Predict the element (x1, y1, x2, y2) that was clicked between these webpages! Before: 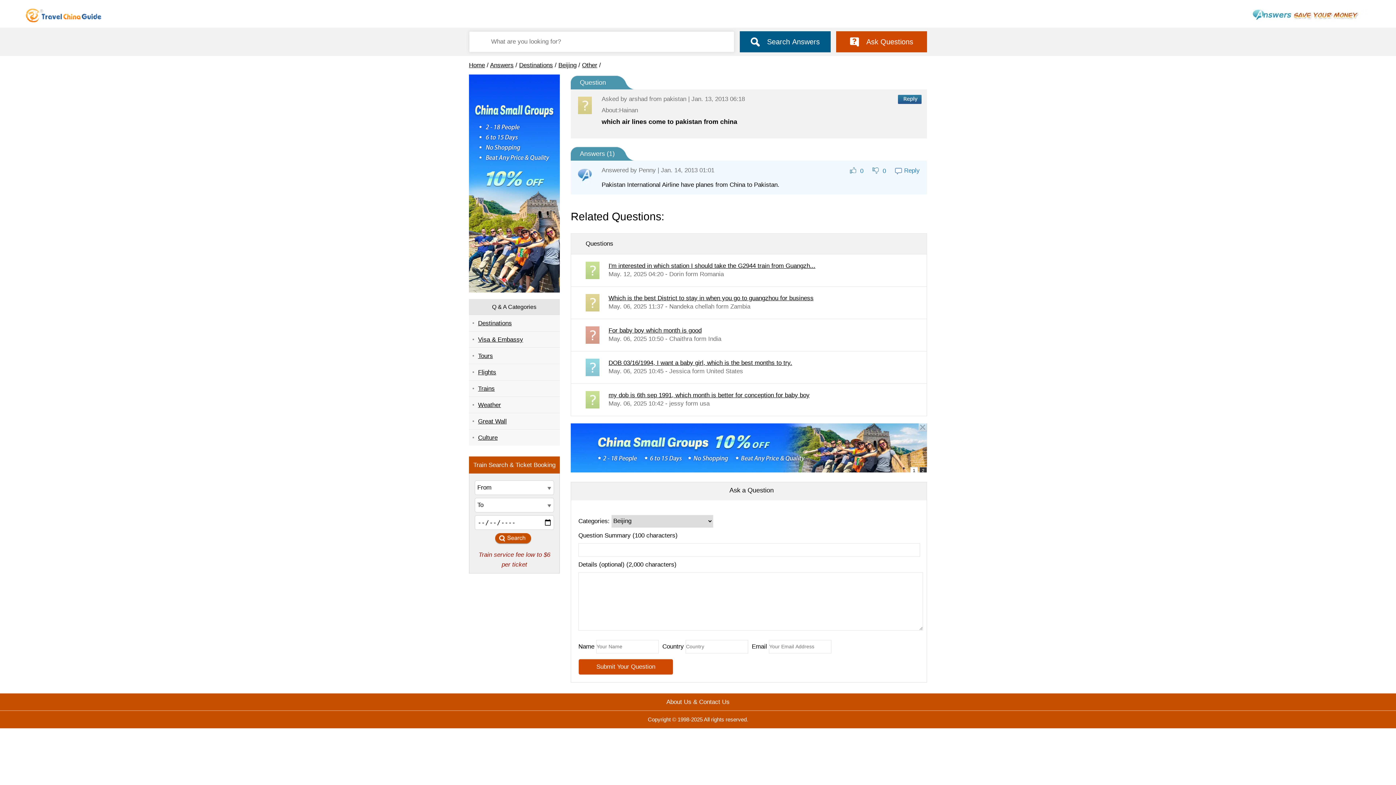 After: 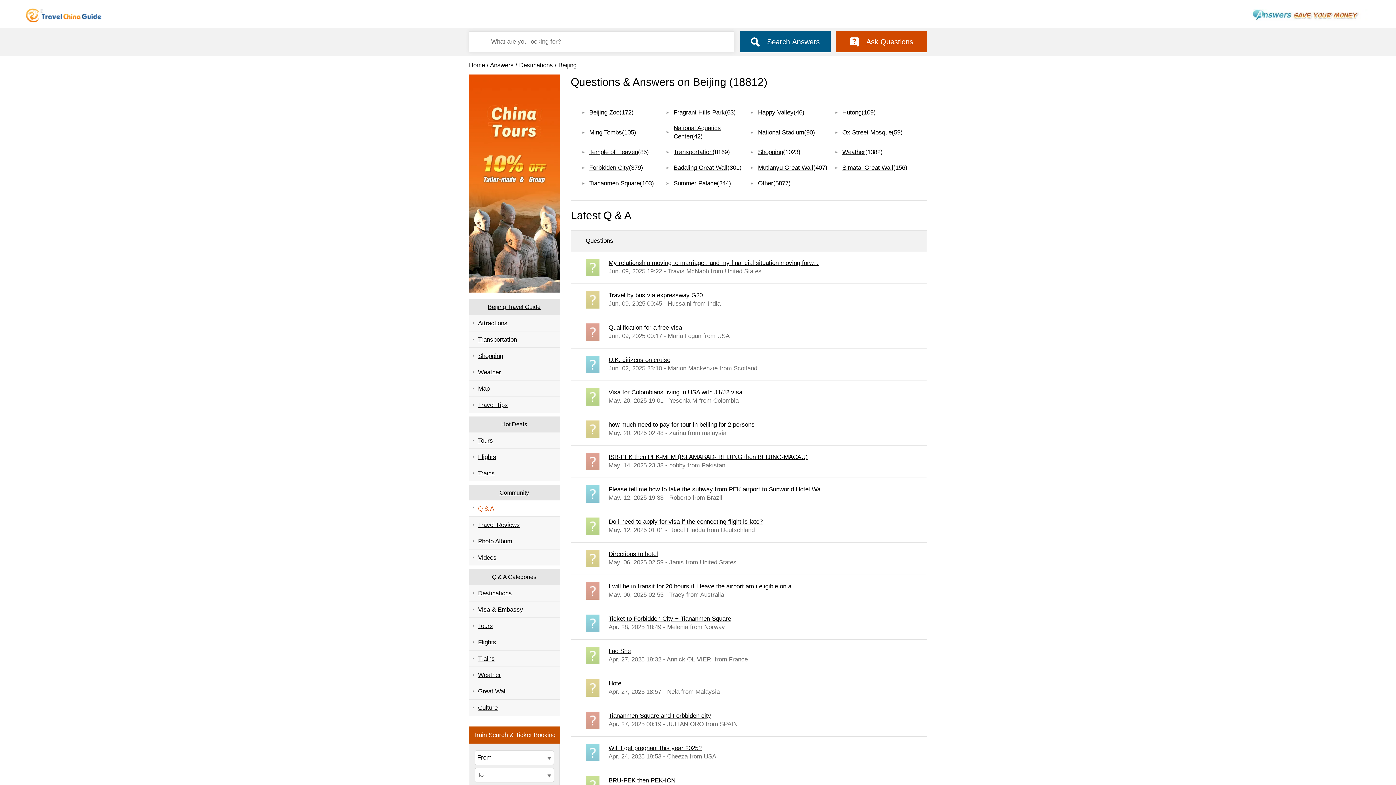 Action: label: Beijing bbox: (558, 61, 576, 68)